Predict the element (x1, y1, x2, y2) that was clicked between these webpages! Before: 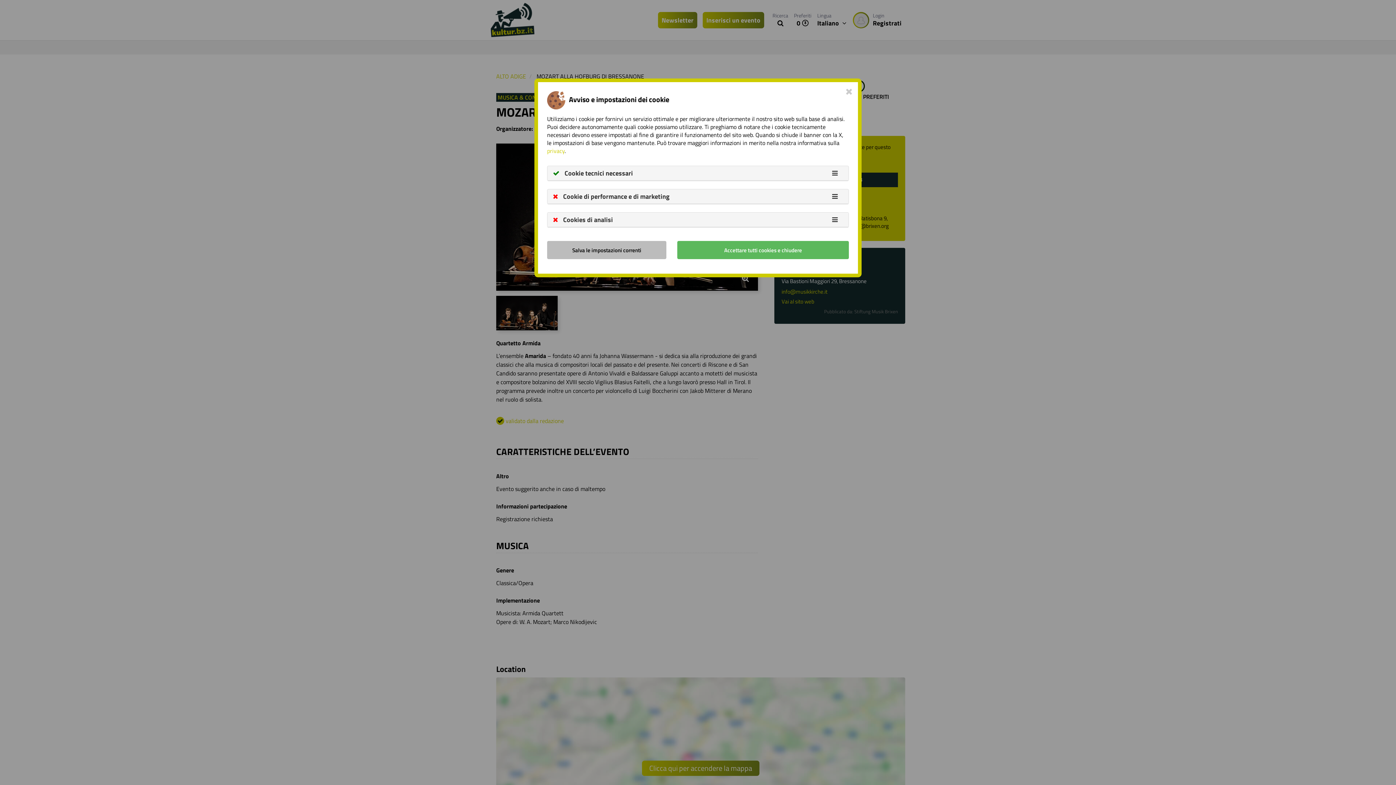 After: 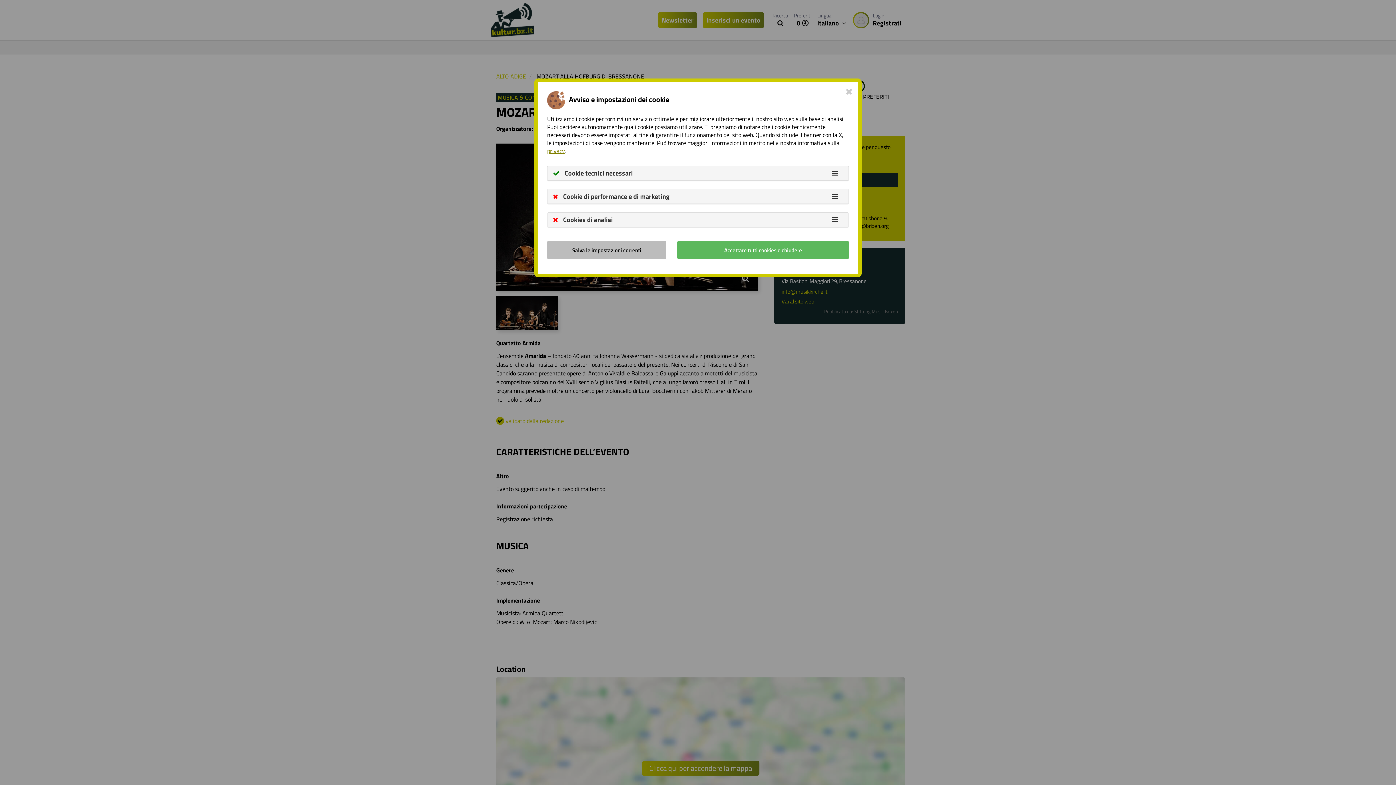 Action: label: privacy bbox: (547, 146, 564, 155)